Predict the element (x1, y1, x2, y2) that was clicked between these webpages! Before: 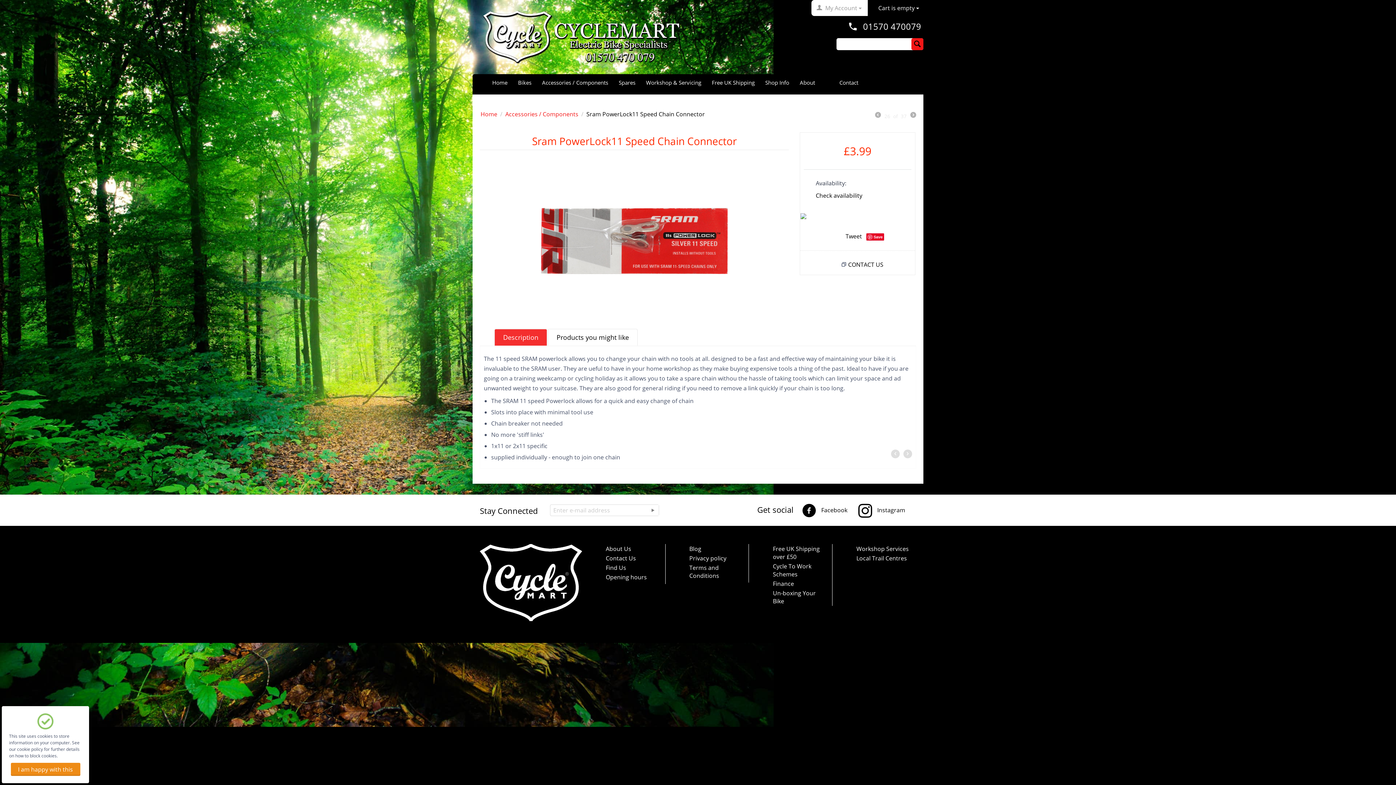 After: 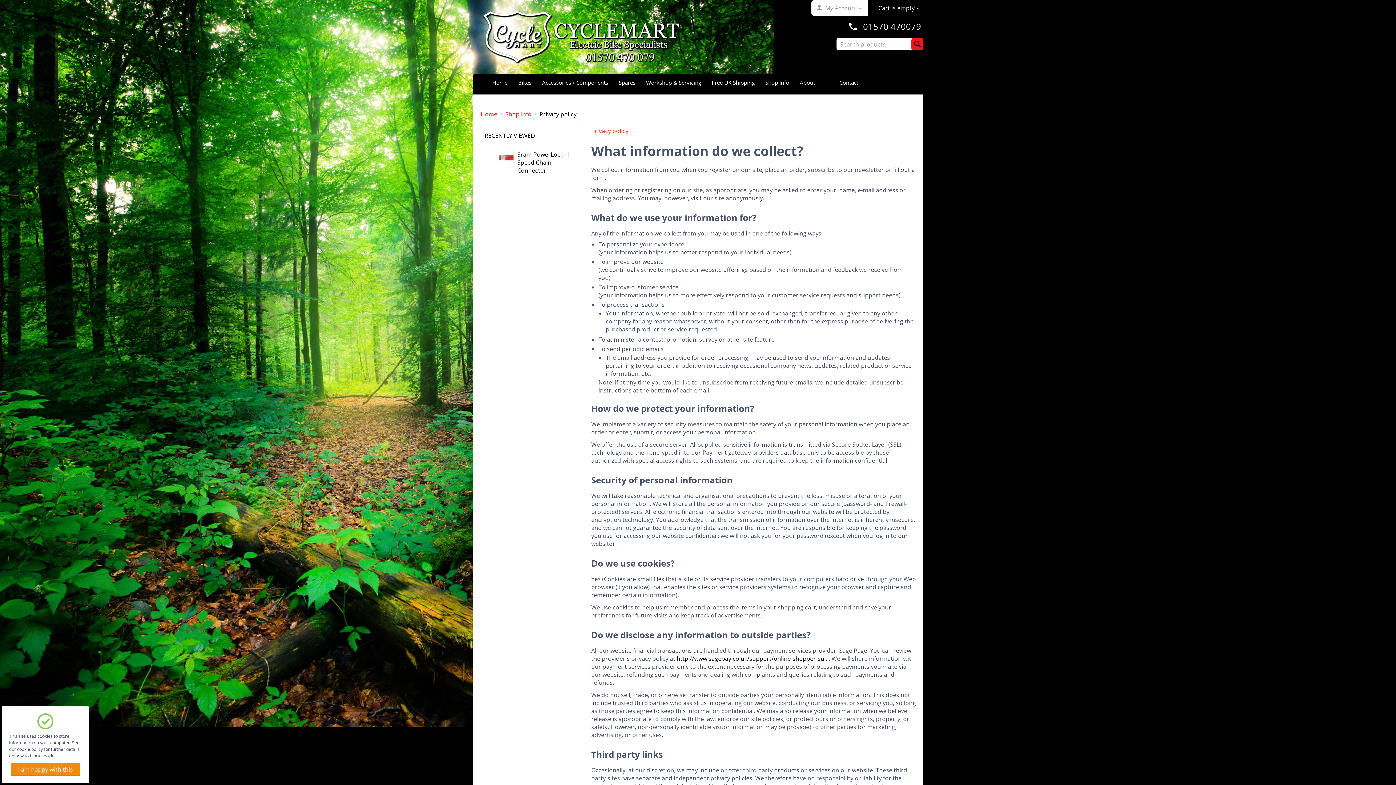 Action: bbox: (689, 554, 726, 562) label: Privacy policy